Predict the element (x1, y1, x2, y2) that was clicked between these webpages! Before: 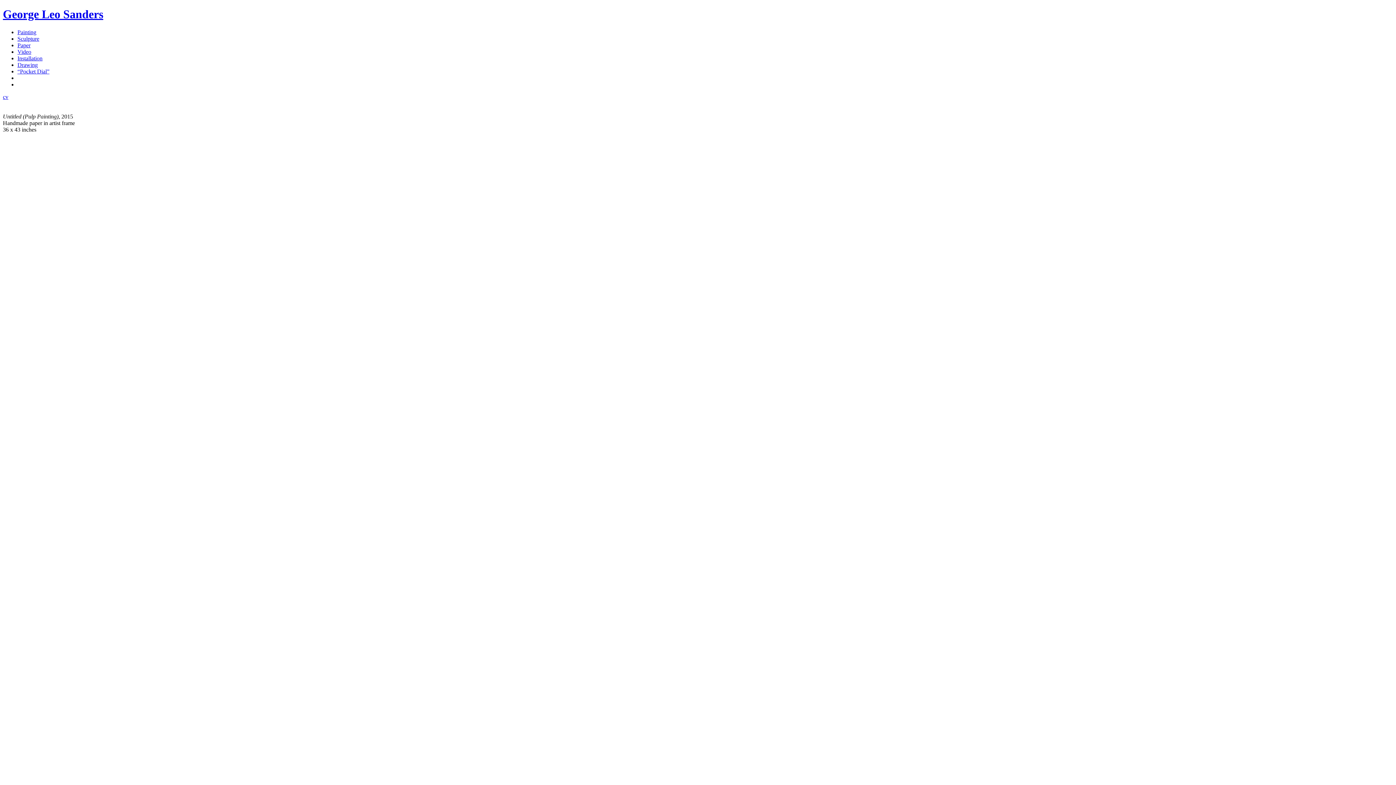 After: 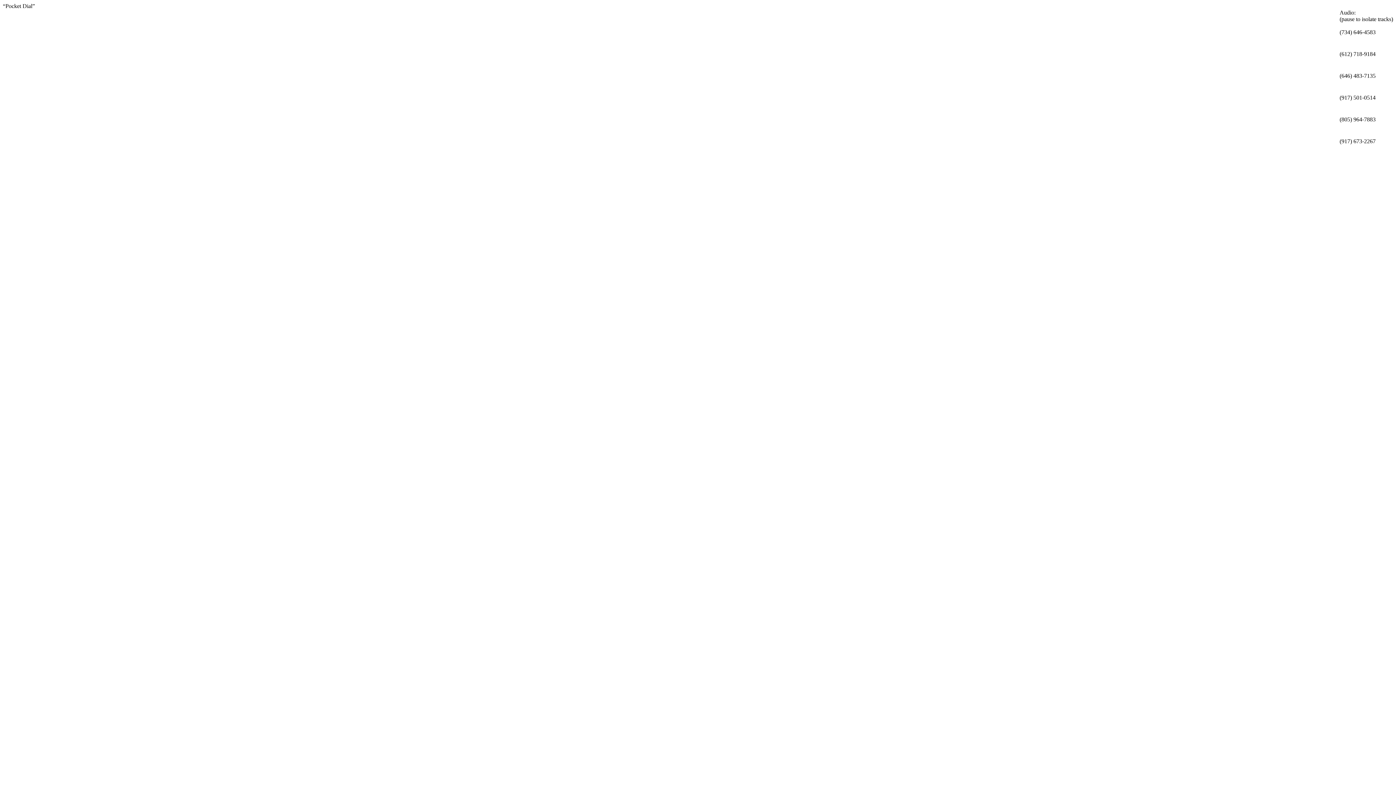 Action: bbox: (17, 68, 49, 74) label: “Pocket Dial”